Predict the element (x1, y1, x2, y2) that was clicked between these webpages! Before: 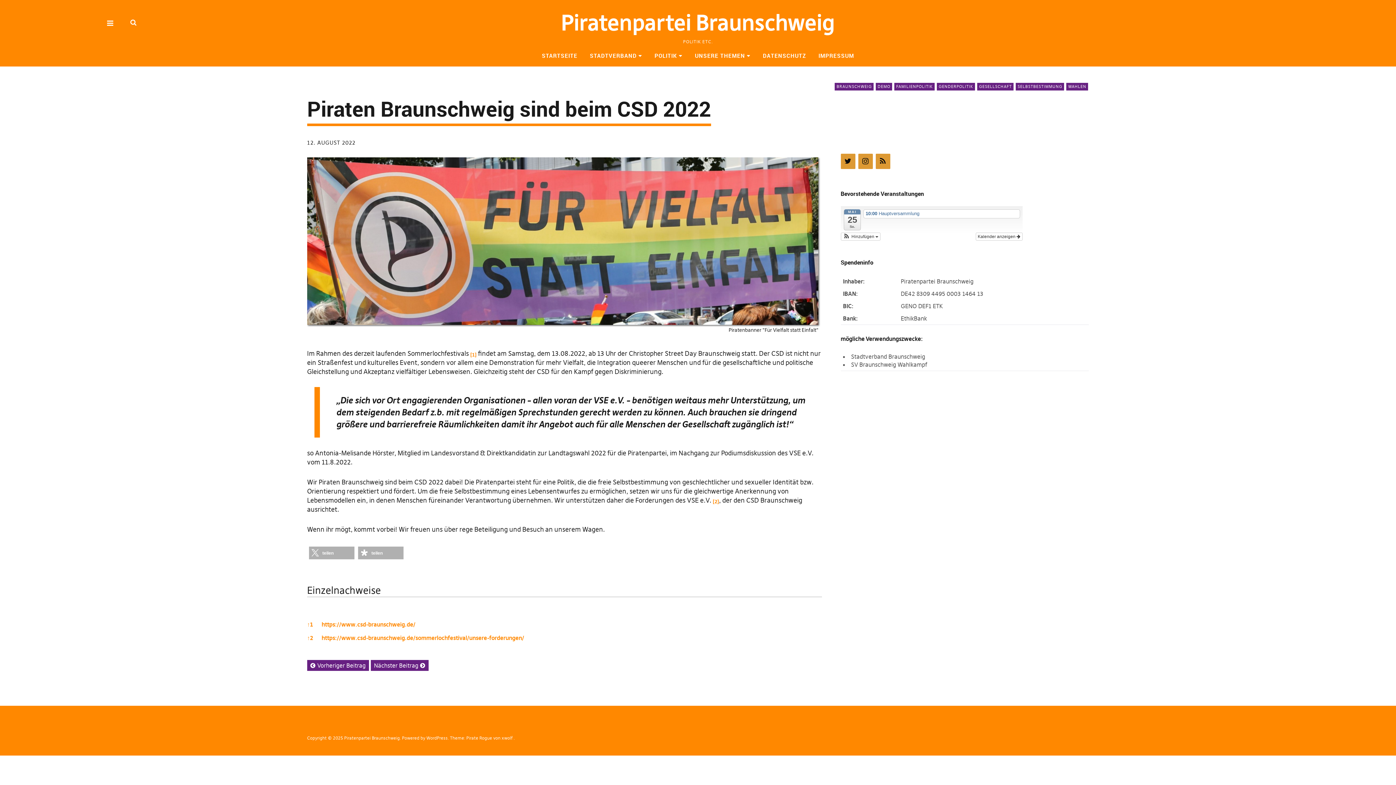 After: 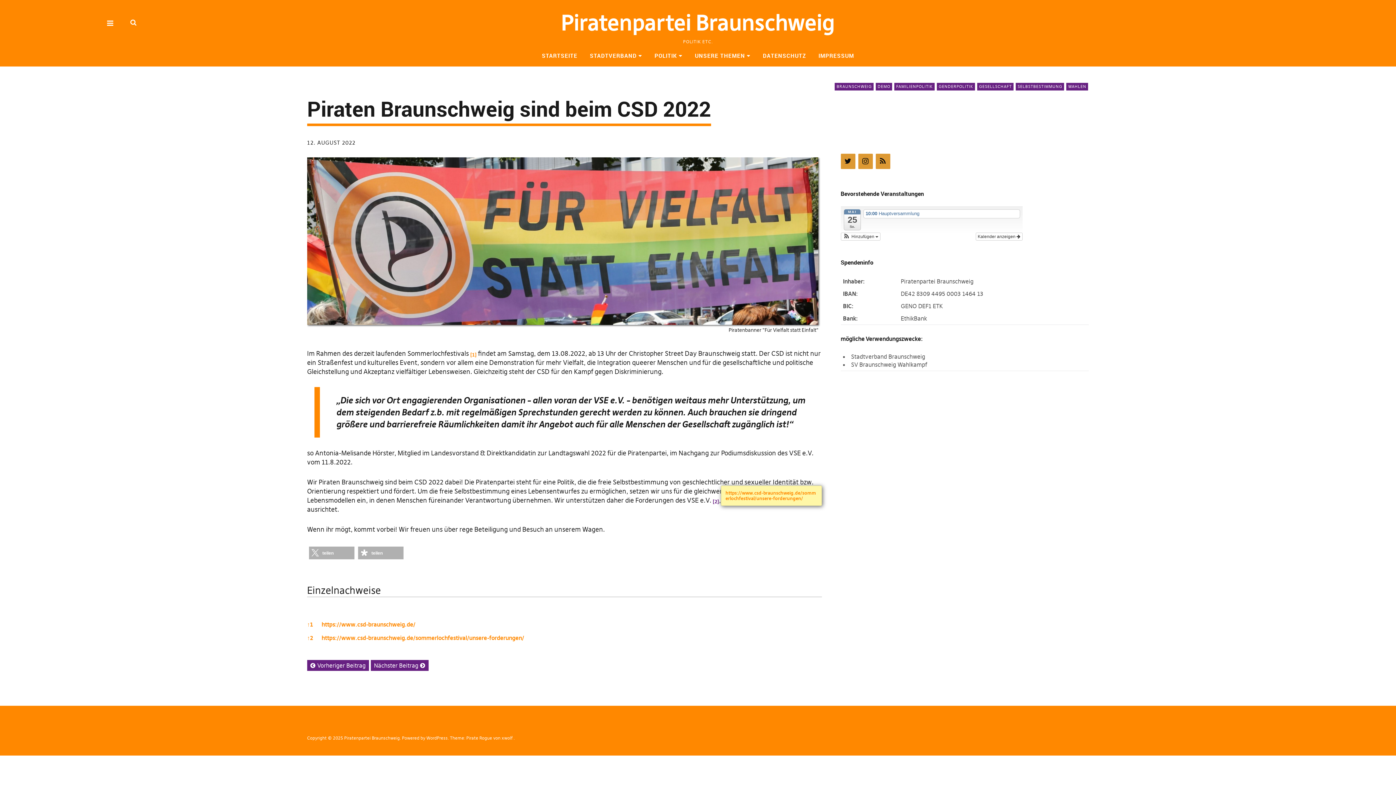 Action: bbox: (713, 496, 719, 504) label: [2]